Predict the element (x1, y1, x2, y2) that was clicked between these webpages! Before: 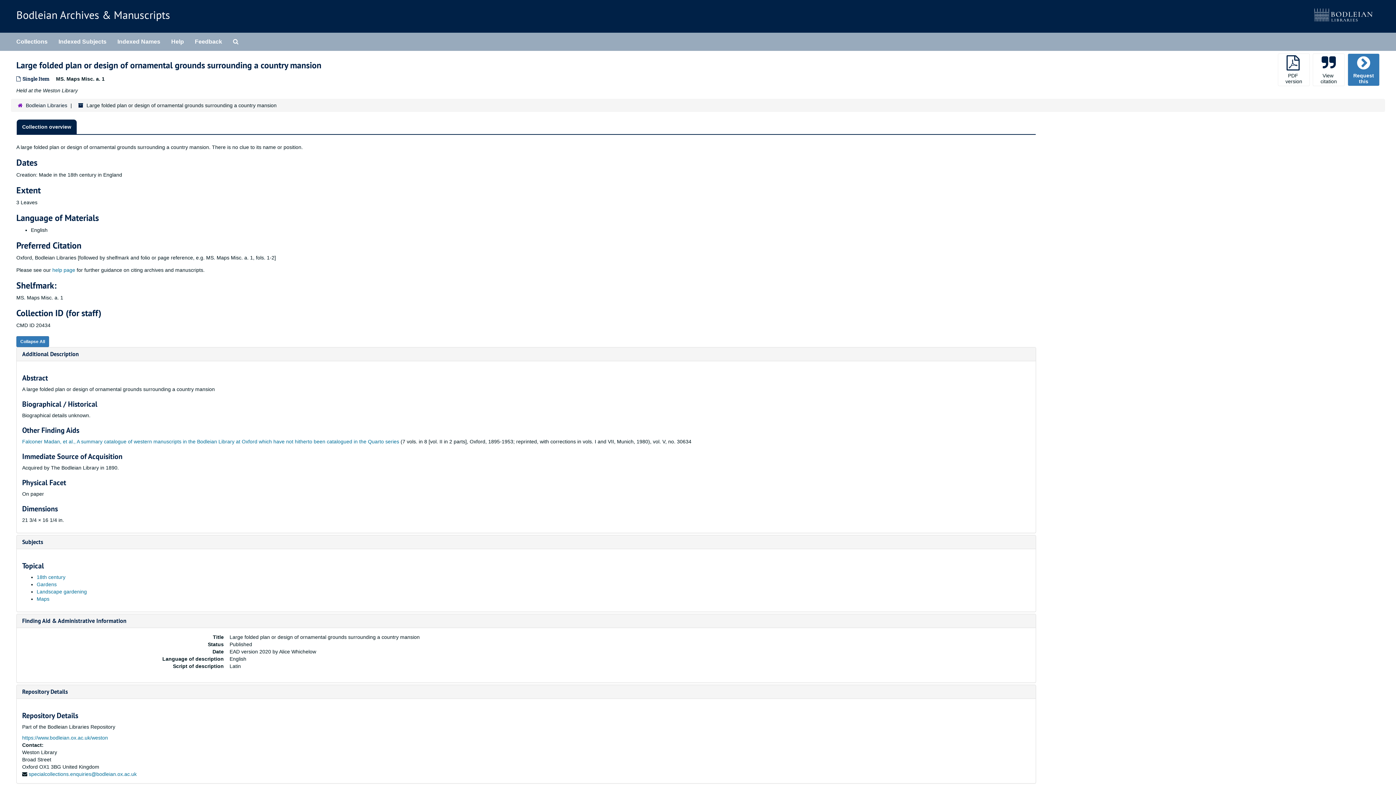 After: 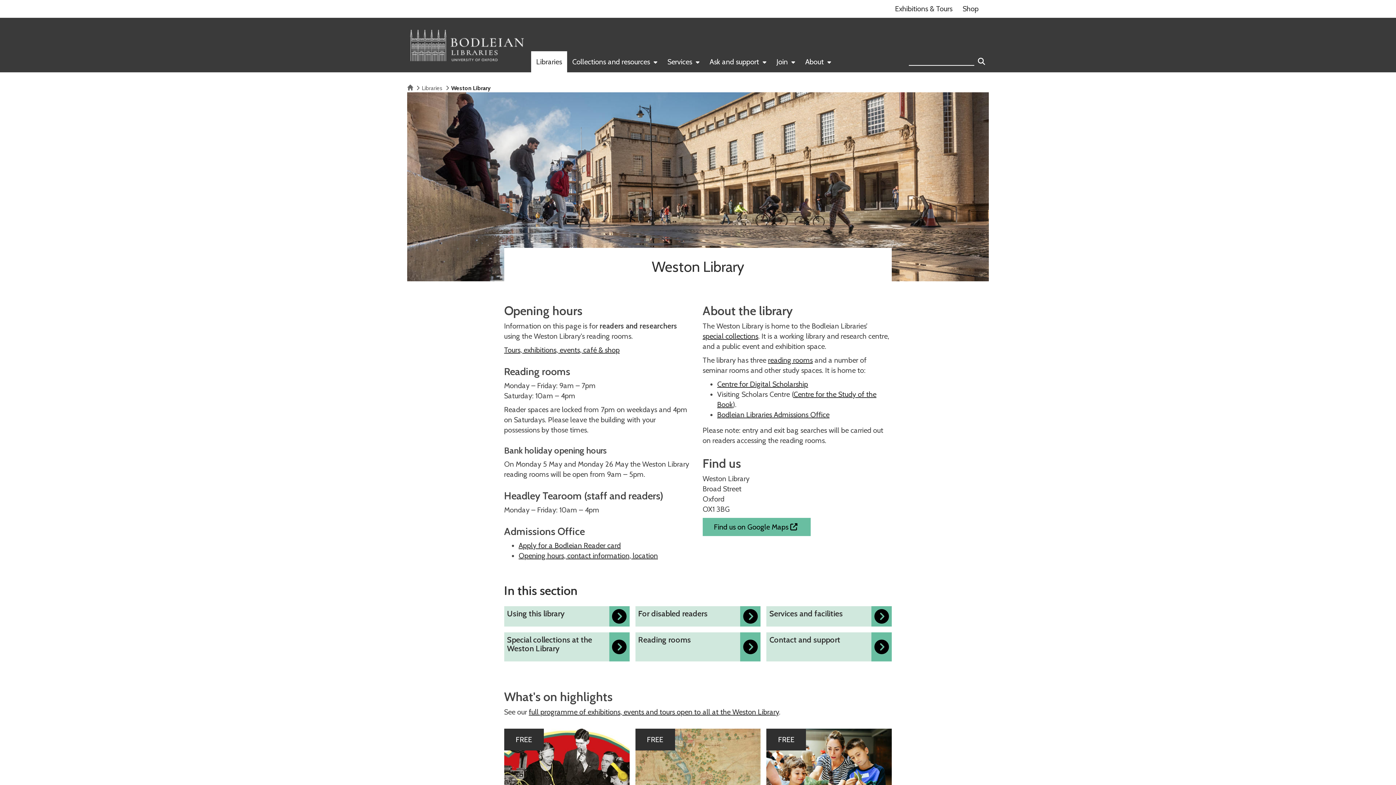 Action: label: https://www.bodleian.ox.ac.uk/weston bbox: (22, 735, 108, 741)